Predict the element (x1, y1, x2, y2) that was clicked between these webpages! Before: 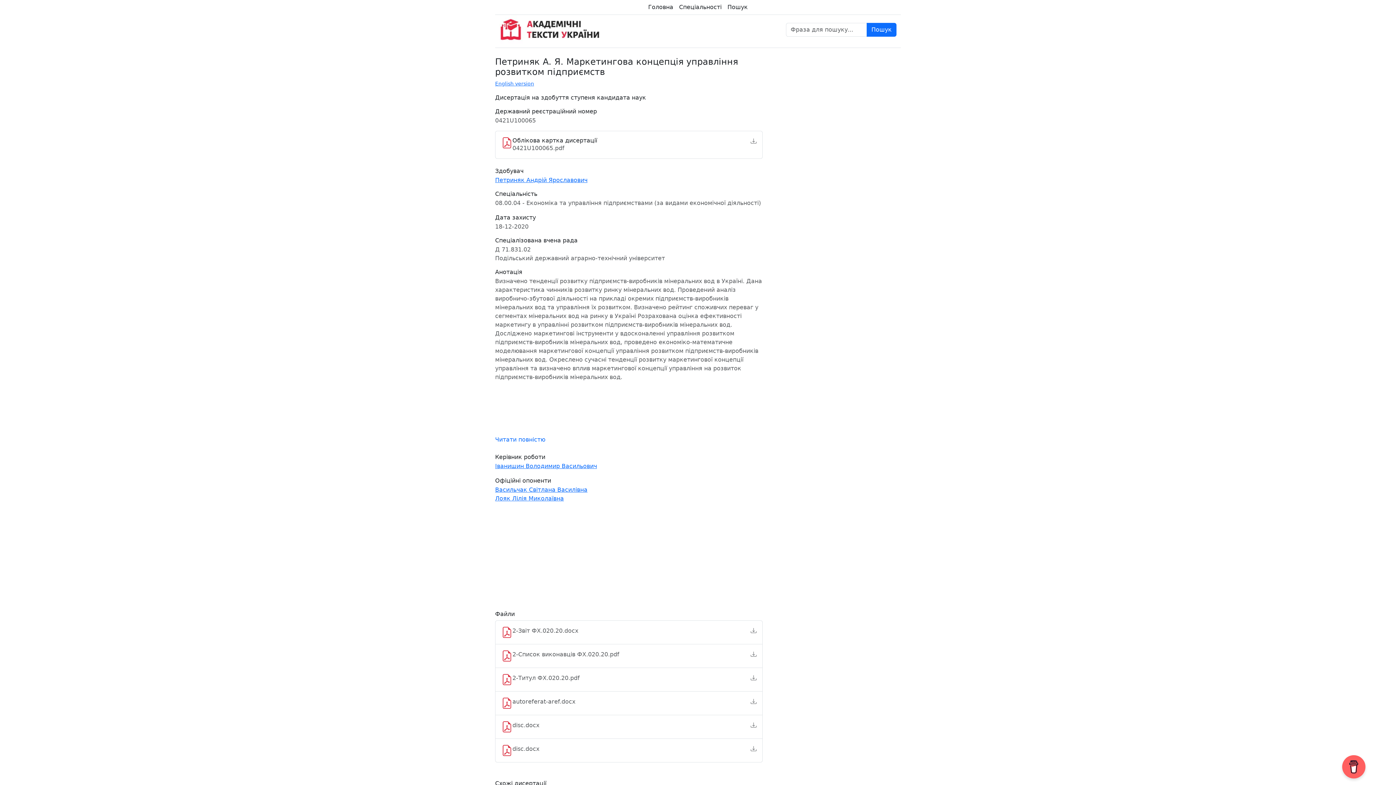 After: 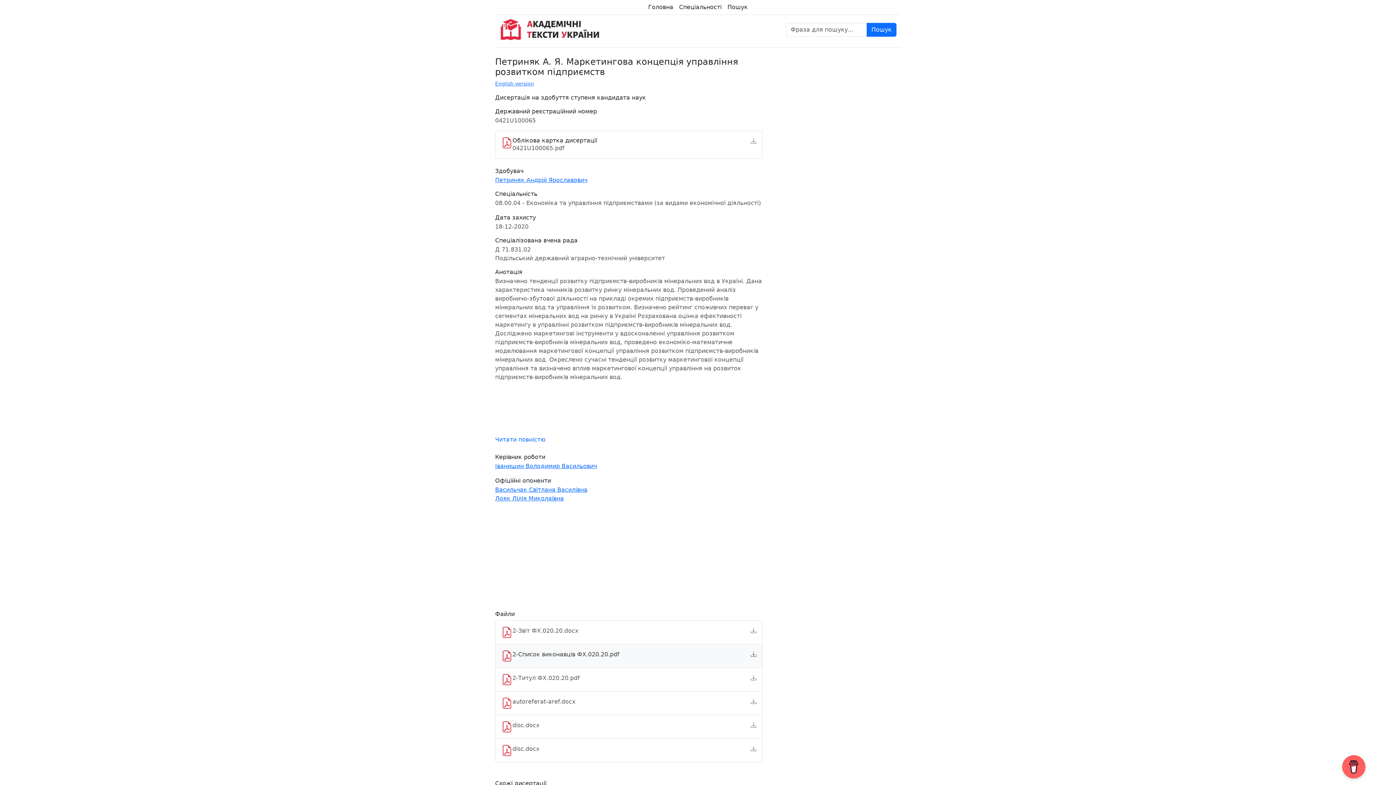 Action: label: 2-Список виконавців ФХ.020.20.pdf bbox: (495, 644, 762, 668)